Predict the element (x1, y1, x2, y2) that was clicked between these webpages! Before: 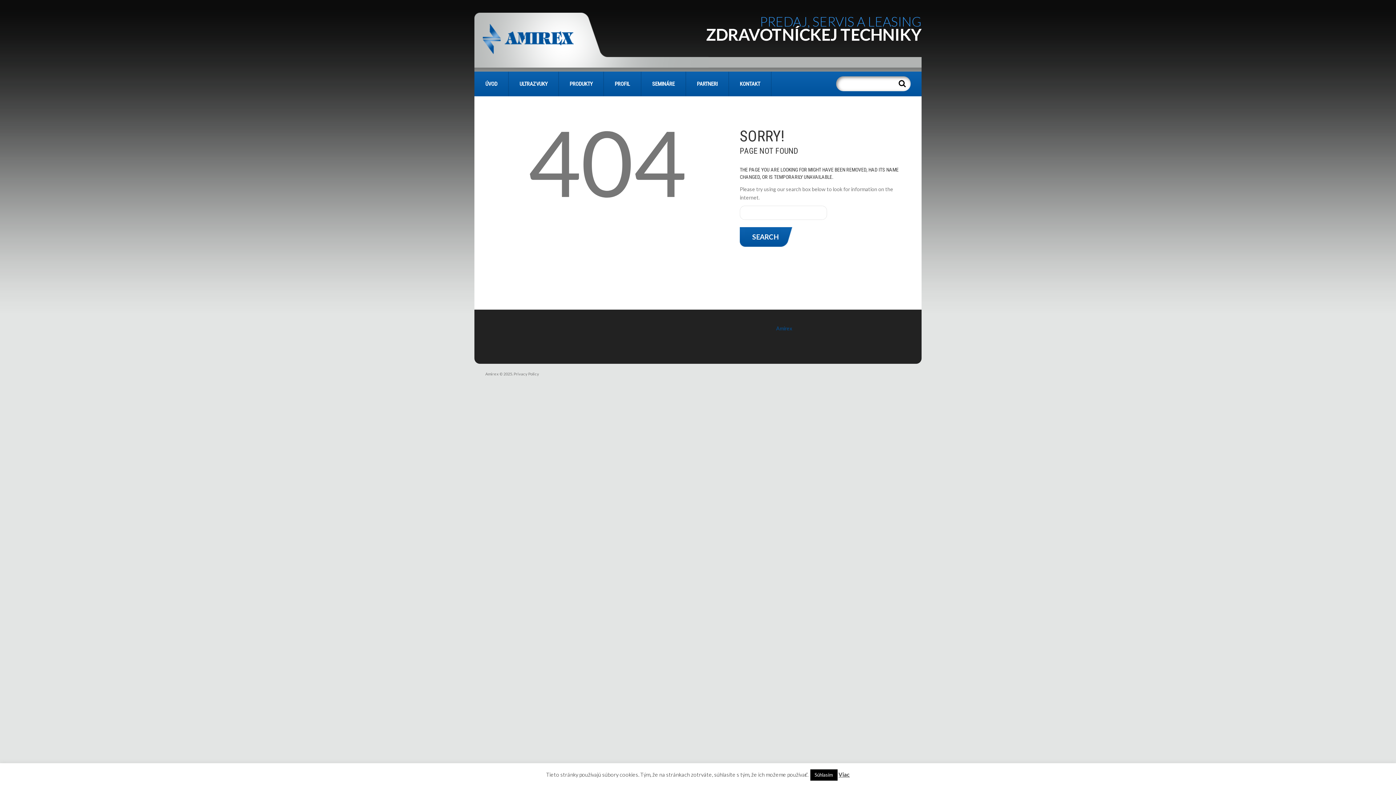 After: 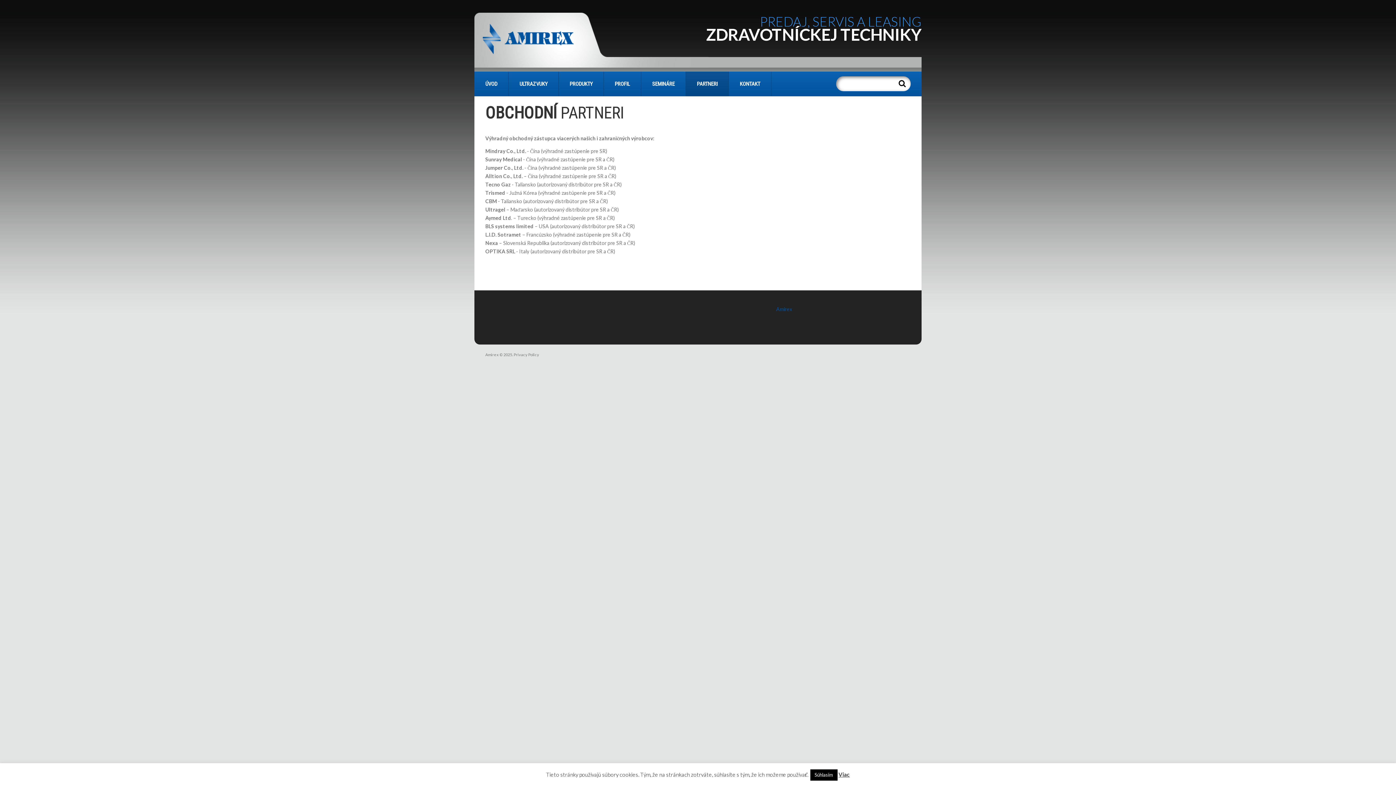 Action: label: PARTNERI bbox: (686, 71, 728, 96)